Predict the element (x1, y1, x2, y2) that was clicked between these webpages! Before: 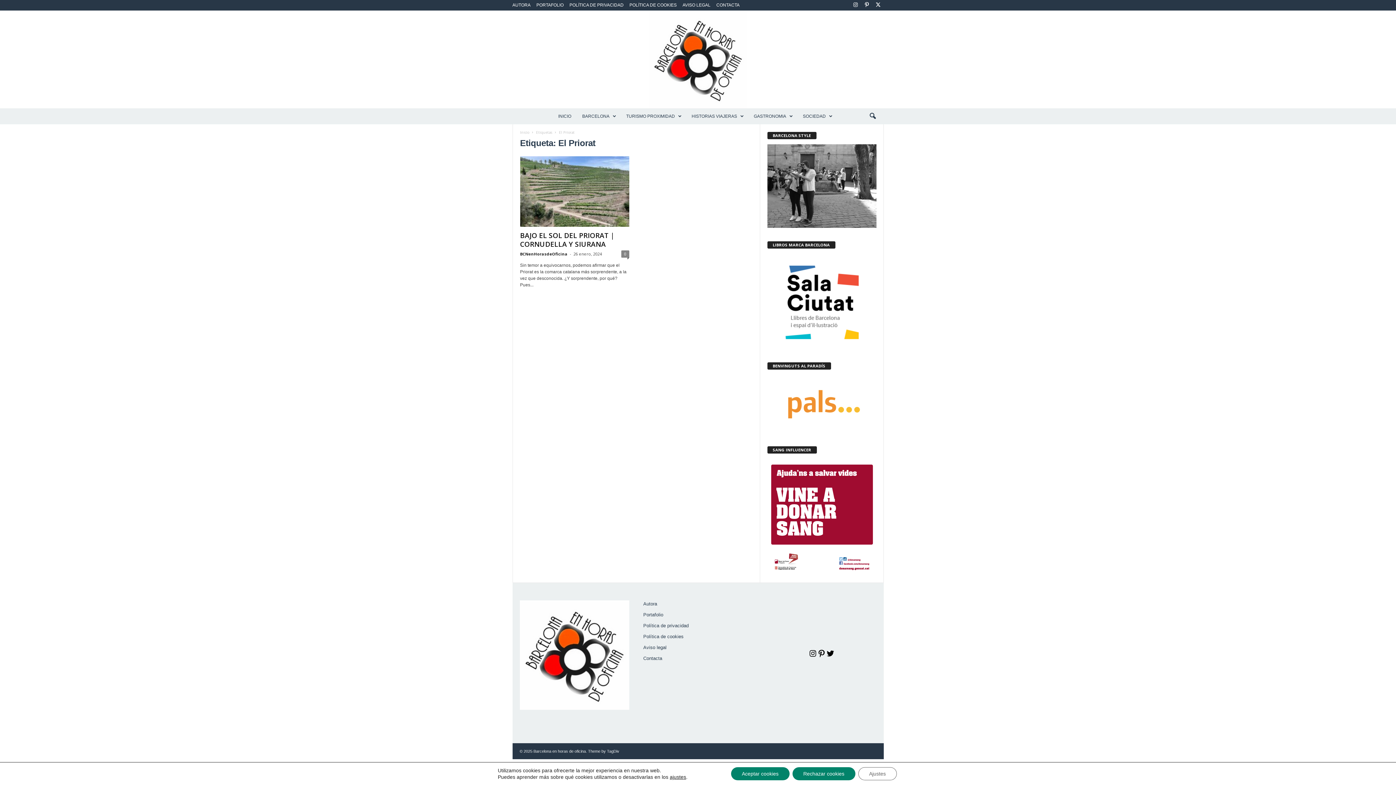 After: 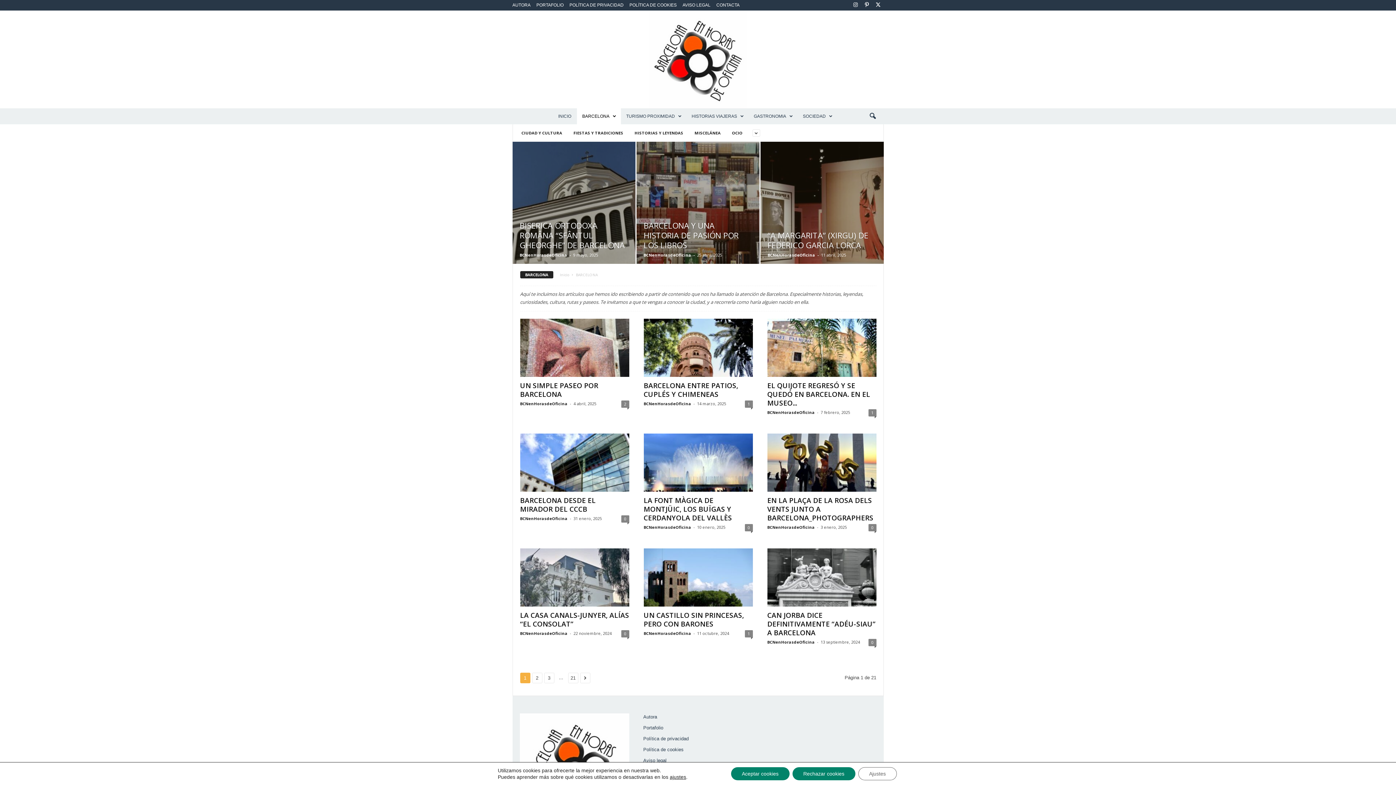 Action: label: BARCELONA bbox: (576, 108, 620, 124)